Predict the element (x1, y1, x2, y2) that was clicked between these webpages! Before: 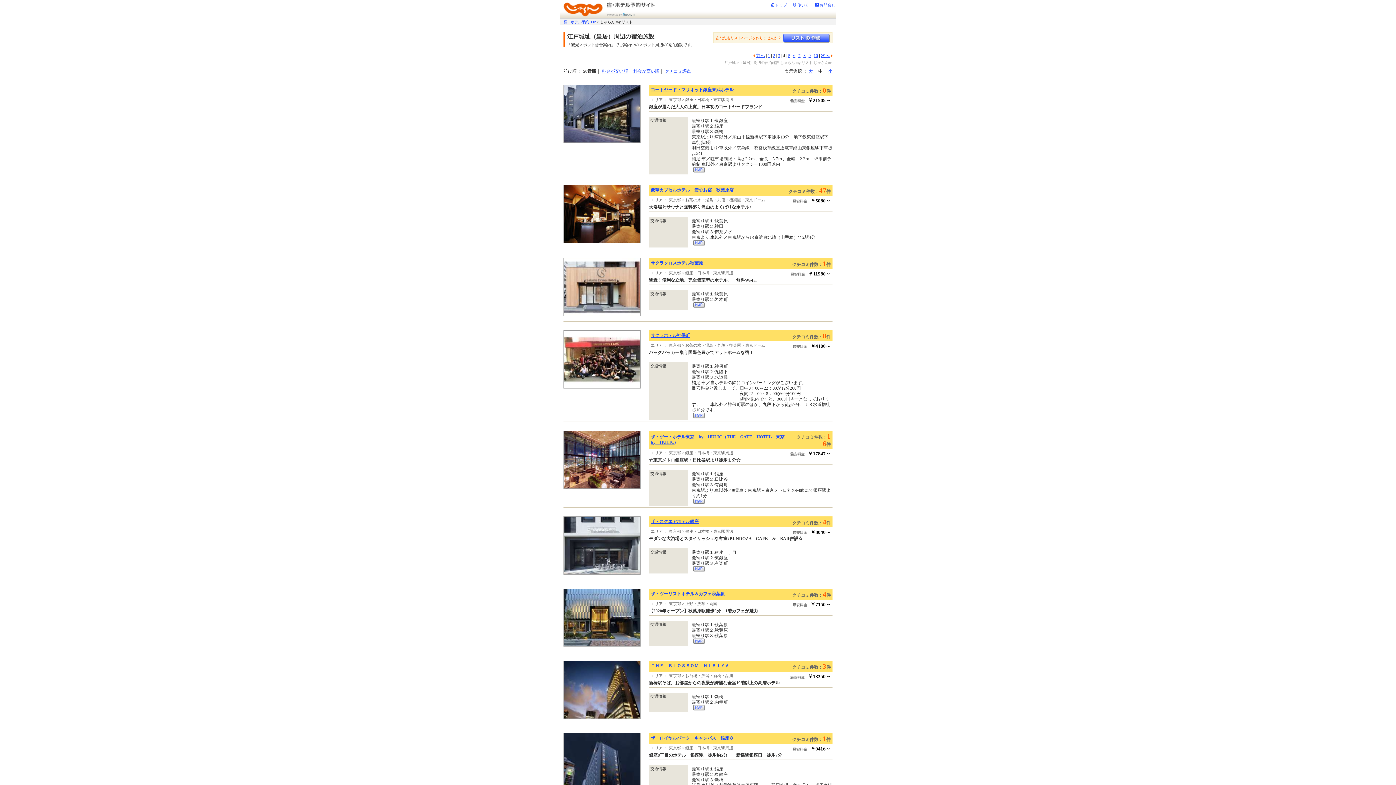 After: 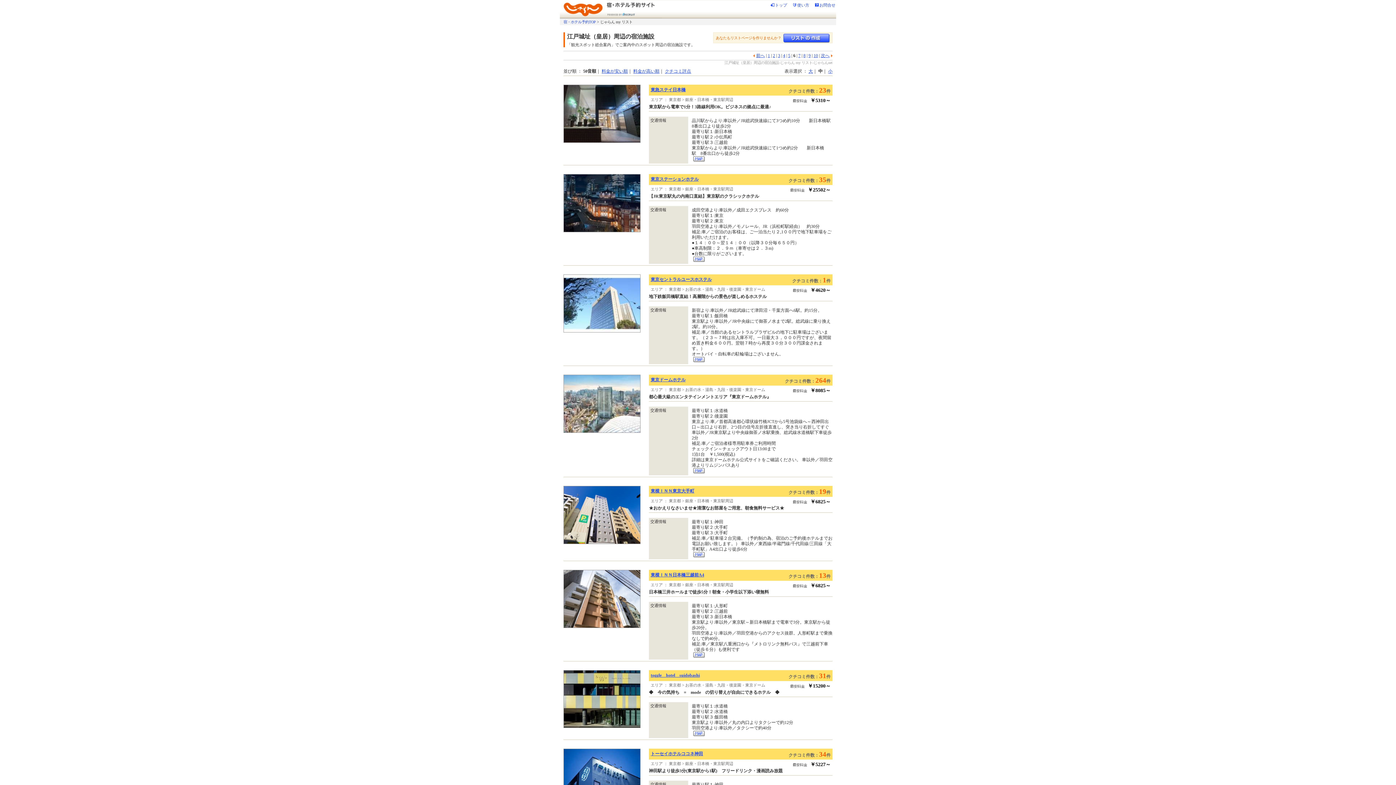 Action: label: 6 bbox: (793, 53, 795, 58)